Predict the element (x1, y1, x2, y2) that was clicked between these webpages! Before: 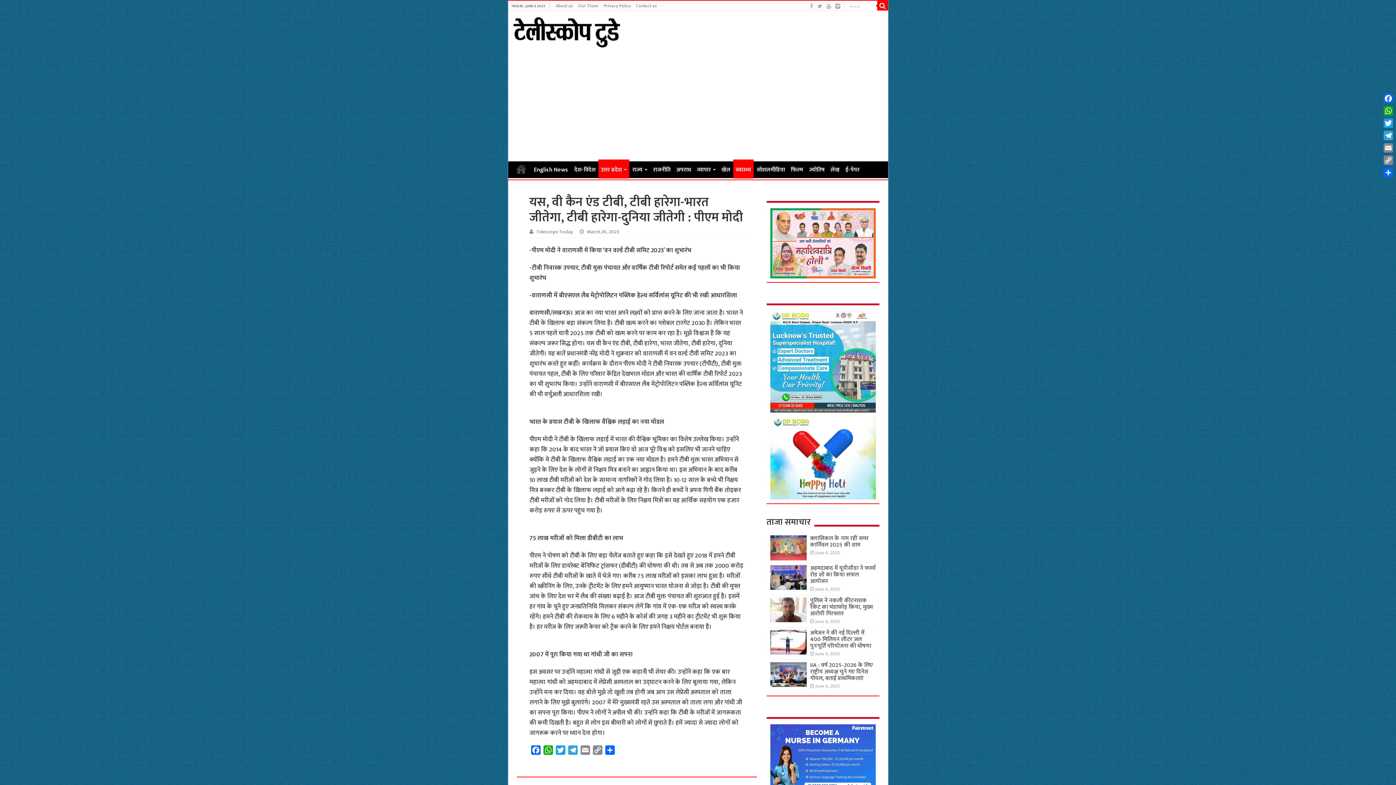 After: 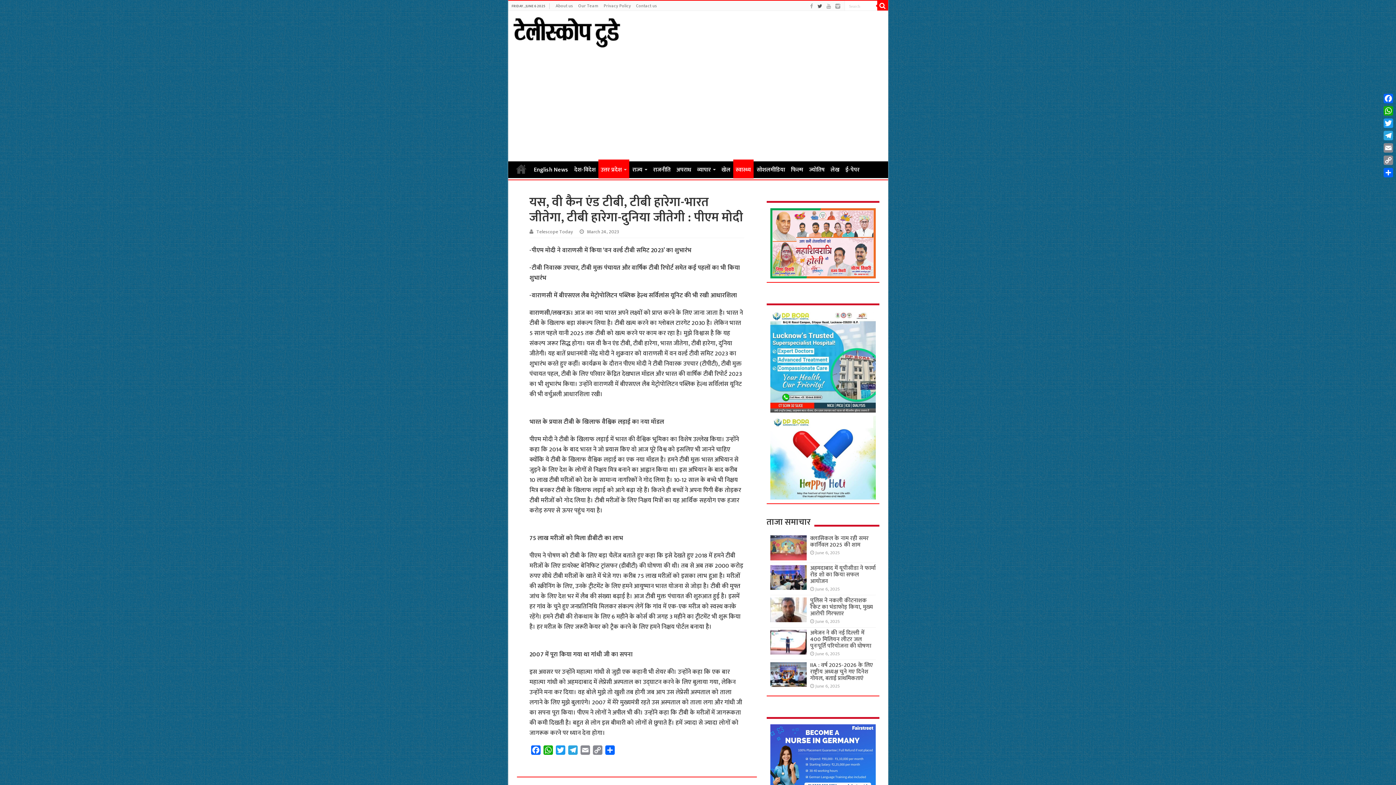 Action: bbox: (815, 1, 824, 11)